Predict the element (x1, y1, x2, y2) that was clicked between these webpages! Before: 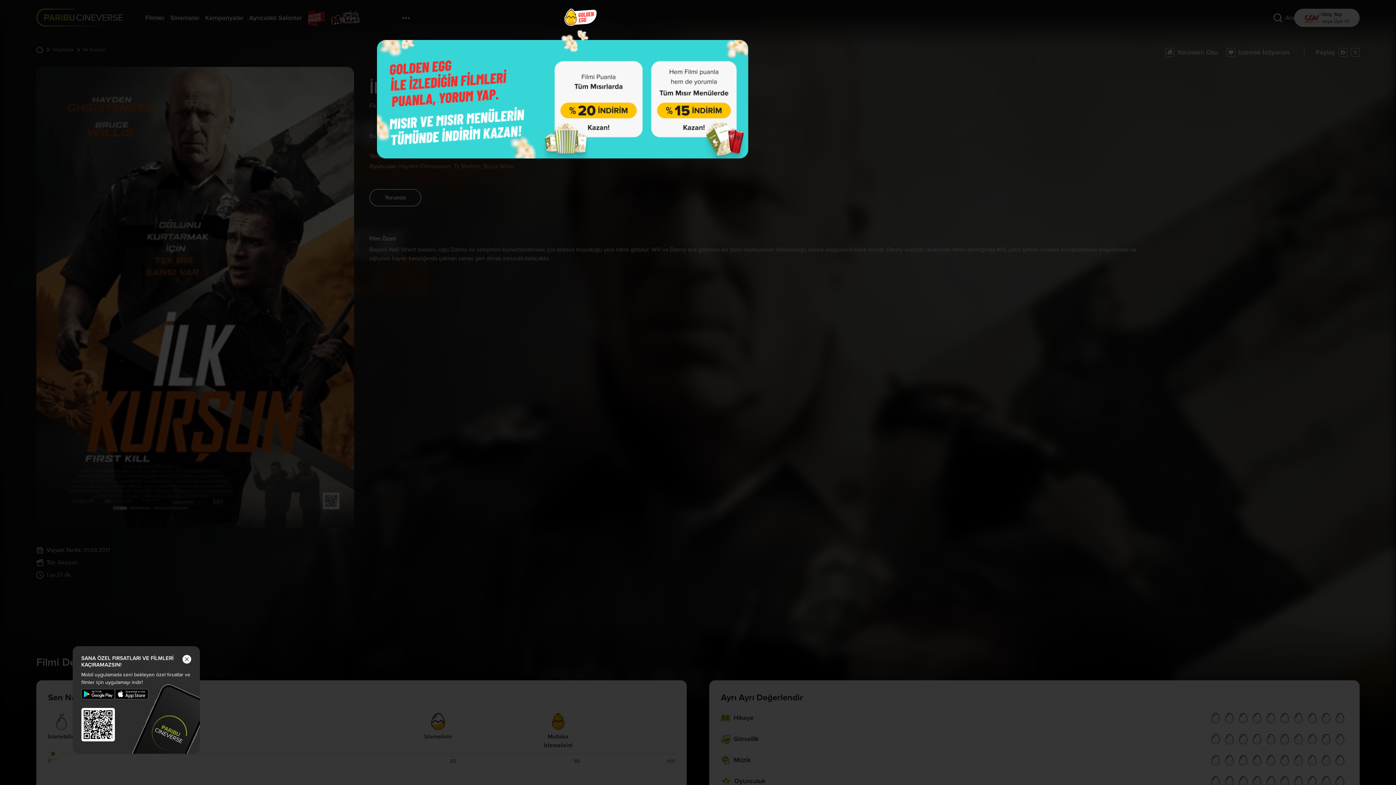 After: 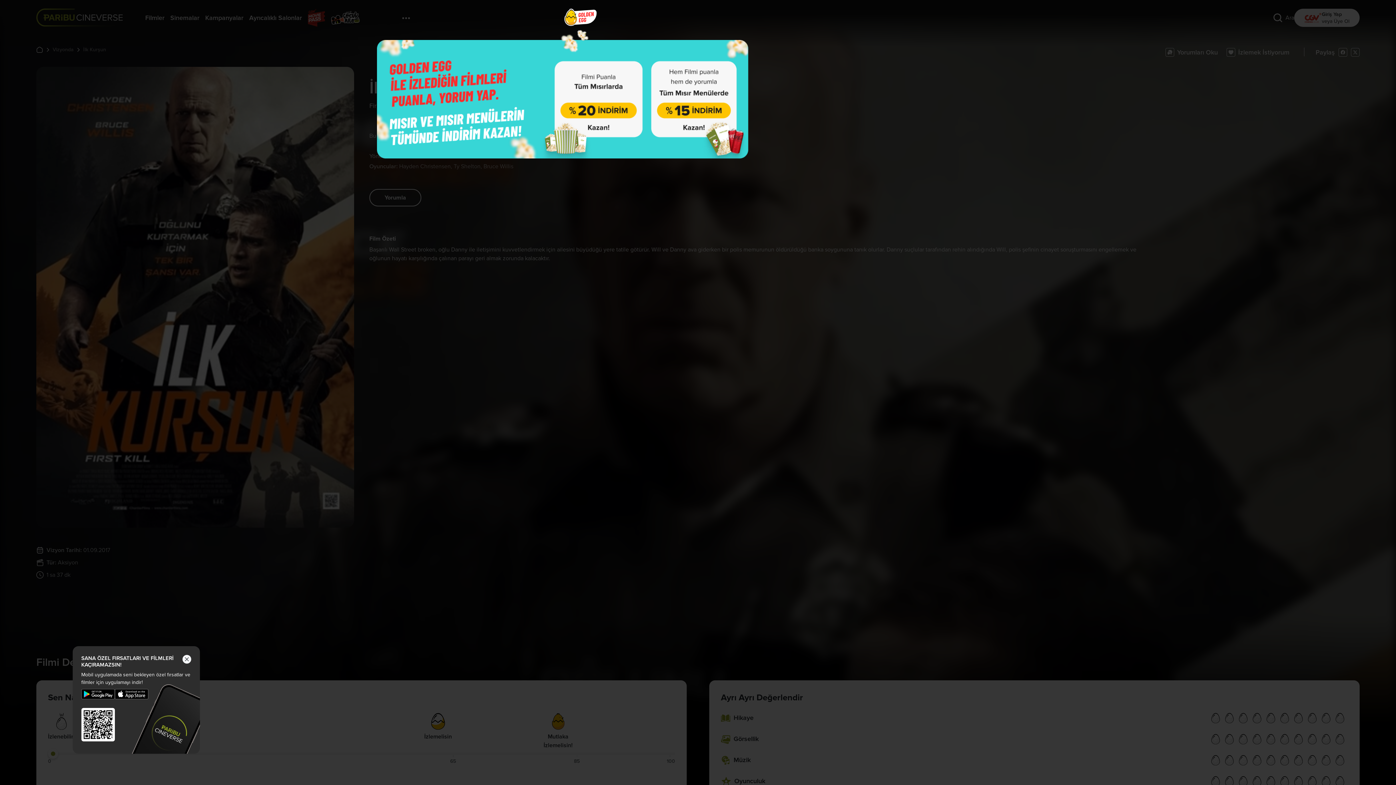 Action: bbox: (81, 689, 114, 699)